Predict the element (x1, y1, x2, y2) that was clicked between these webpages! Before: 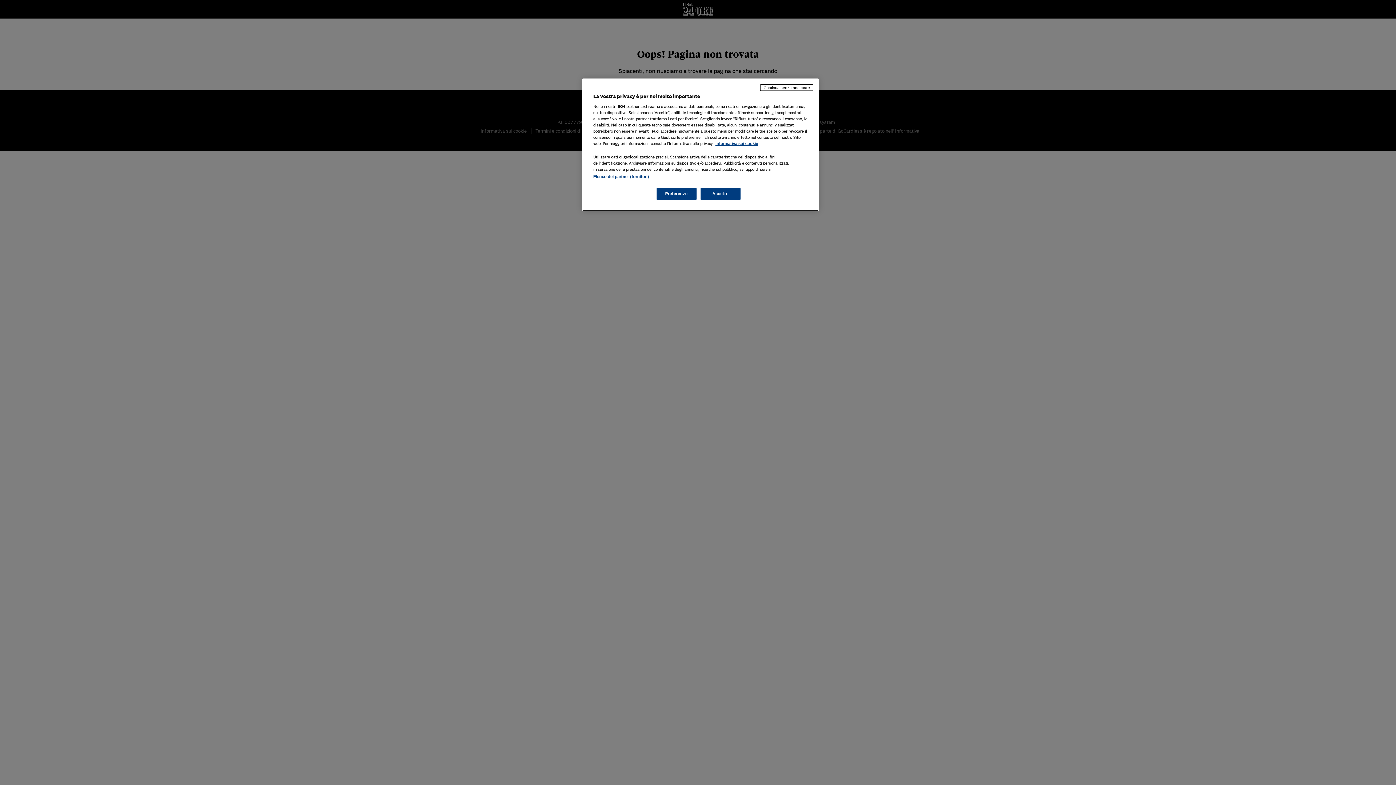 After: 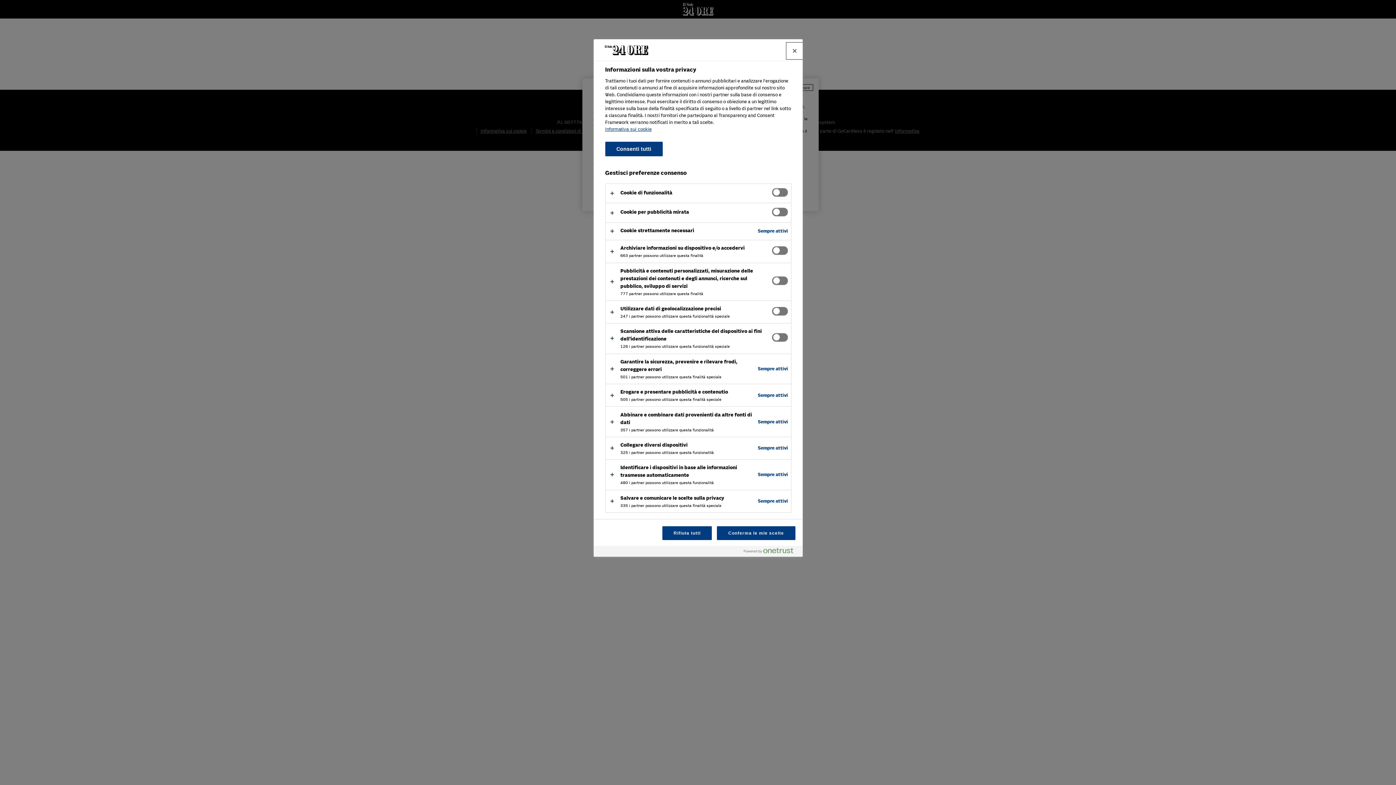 Action: bbox: (656, 188, 696, 200) label: Preferenze